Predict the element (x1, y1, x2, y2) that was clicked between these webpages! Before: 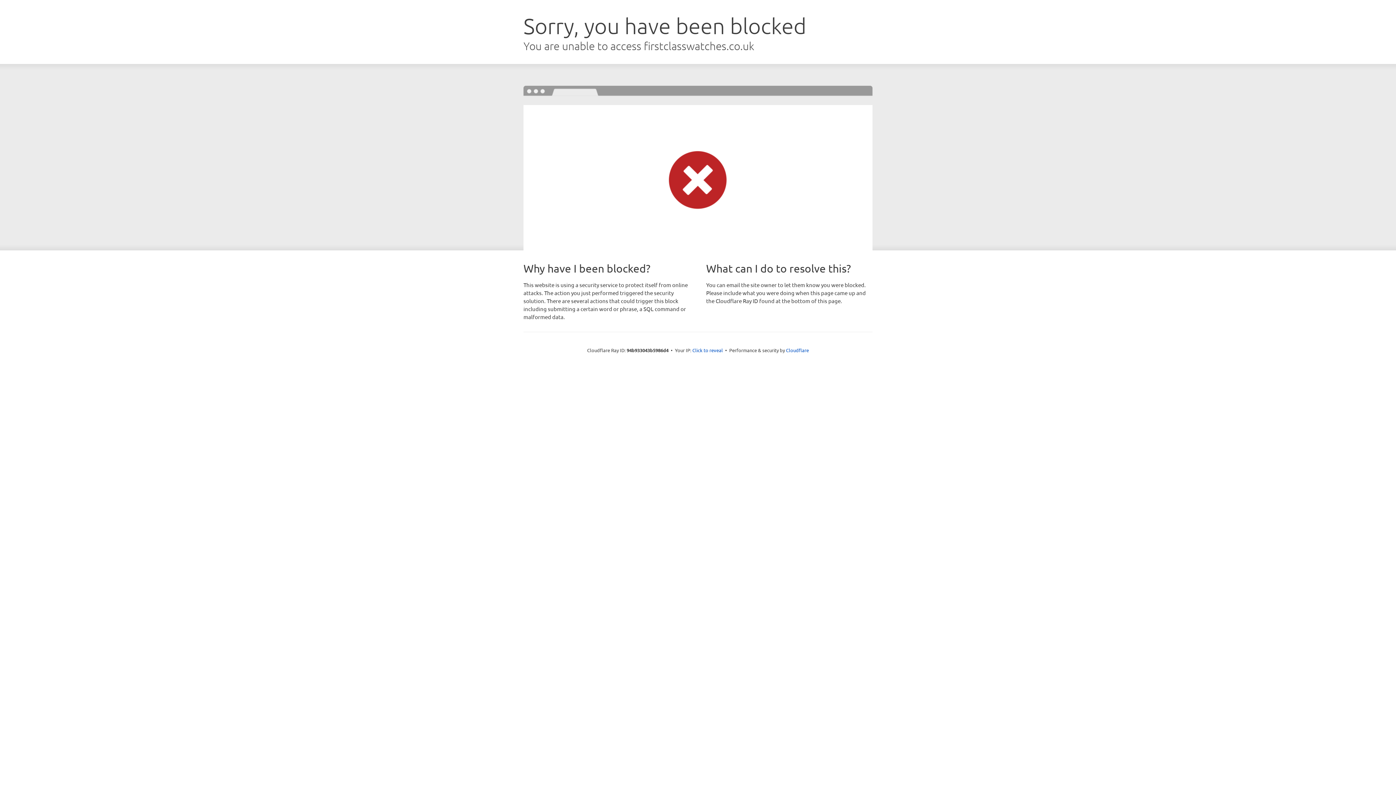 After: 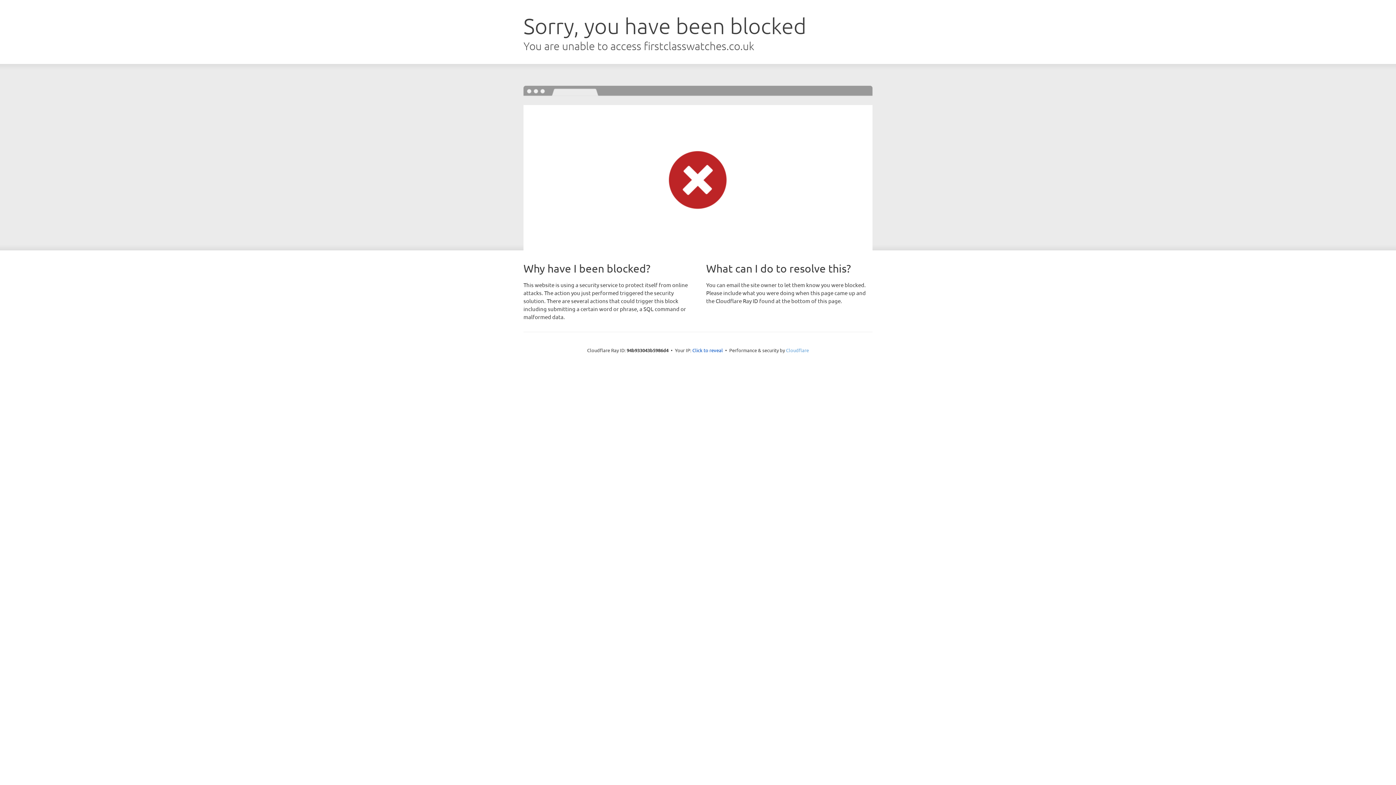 Action: label: Cloudflare bbox: (786, 347, 809, 353)